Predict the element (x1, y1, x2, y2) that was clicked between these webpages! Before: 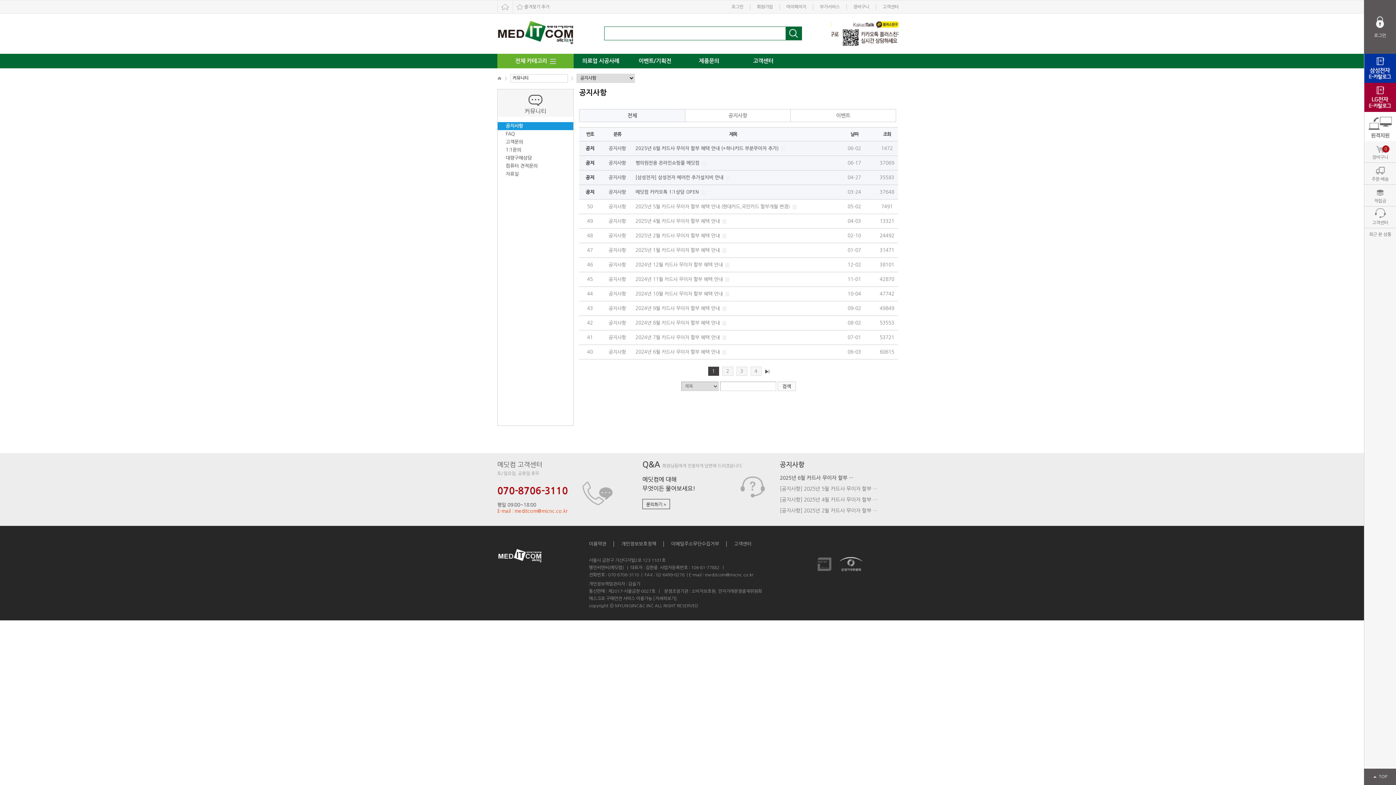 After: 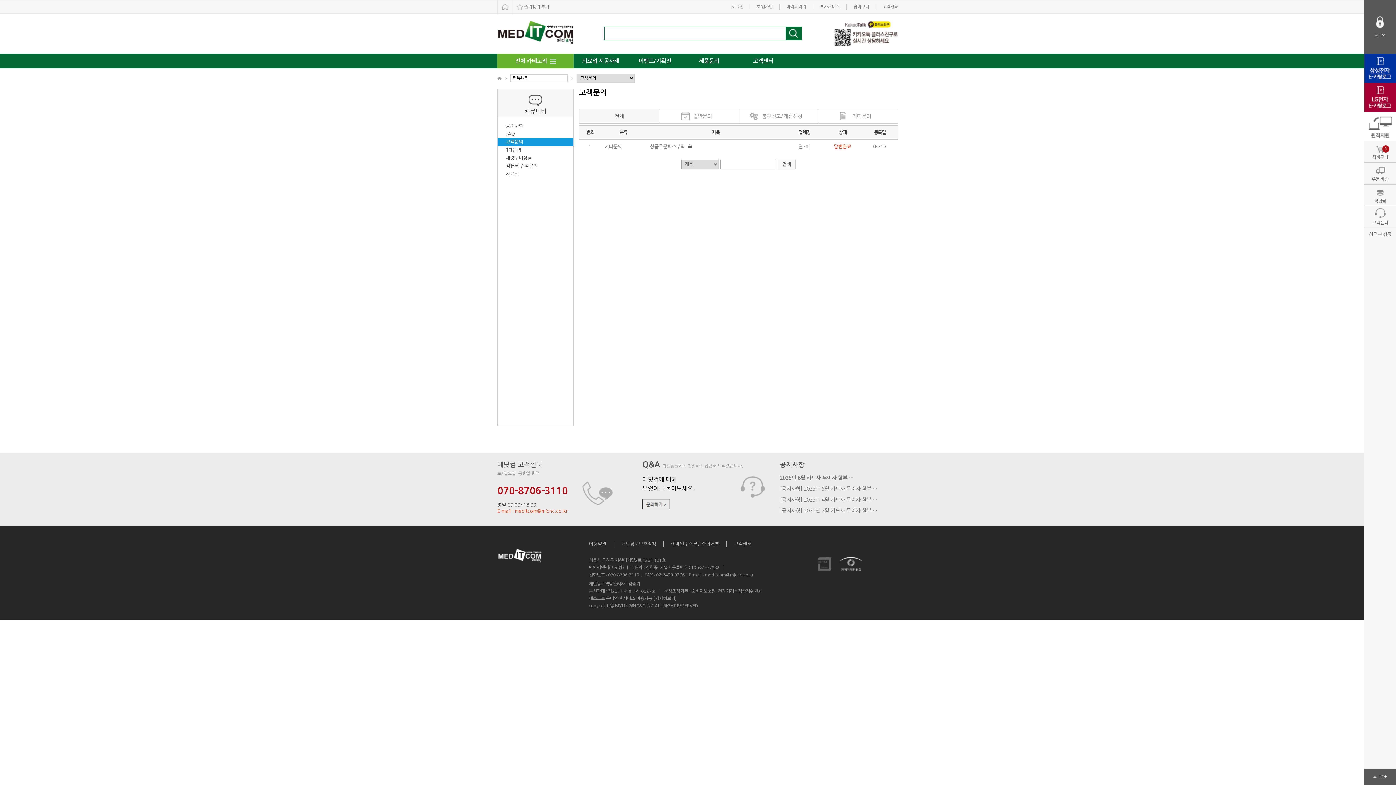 Action: bbox: (1364, 206, 1396, 228) label: 고객센터